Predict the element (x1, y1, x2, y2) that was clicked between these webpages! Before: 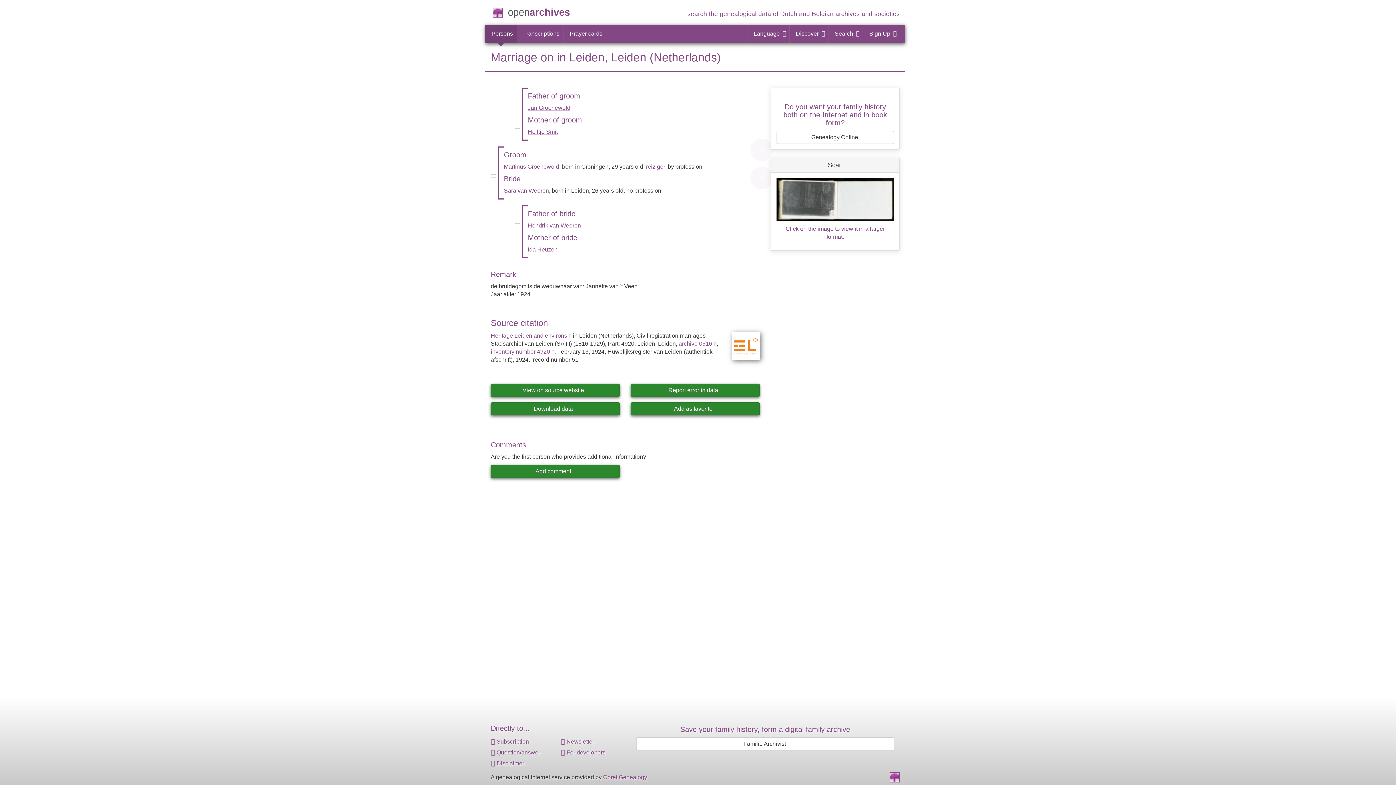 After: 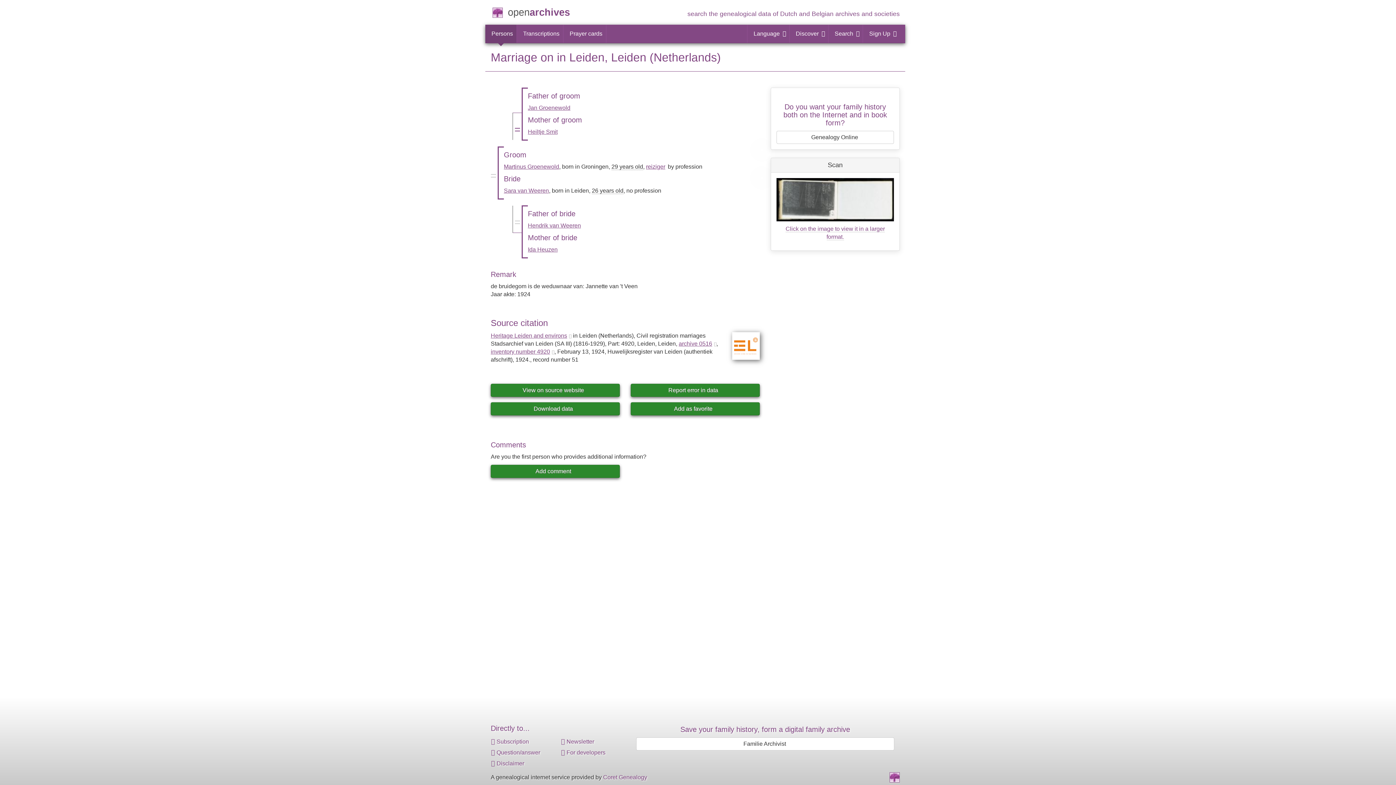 Action: label: = bbox: (513, 123, 520, 135)